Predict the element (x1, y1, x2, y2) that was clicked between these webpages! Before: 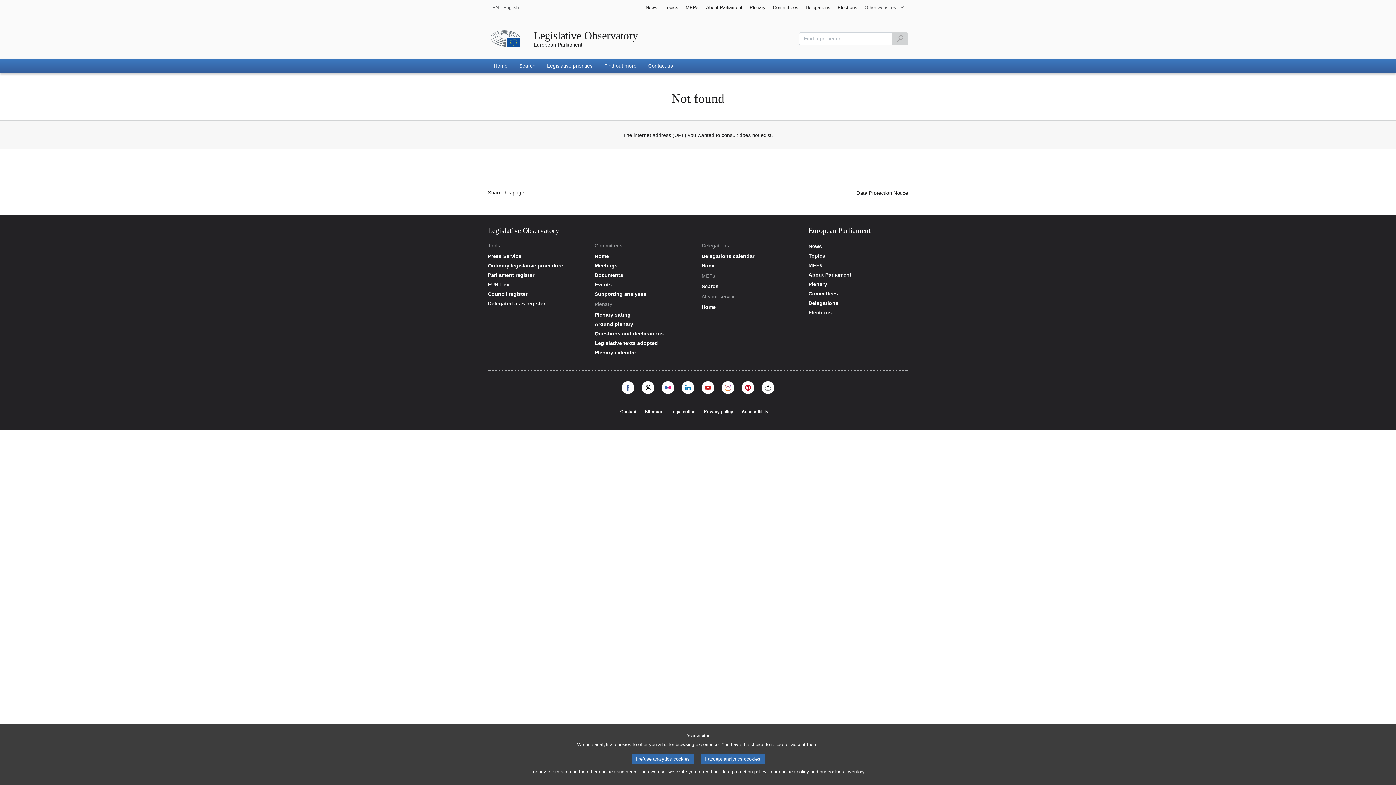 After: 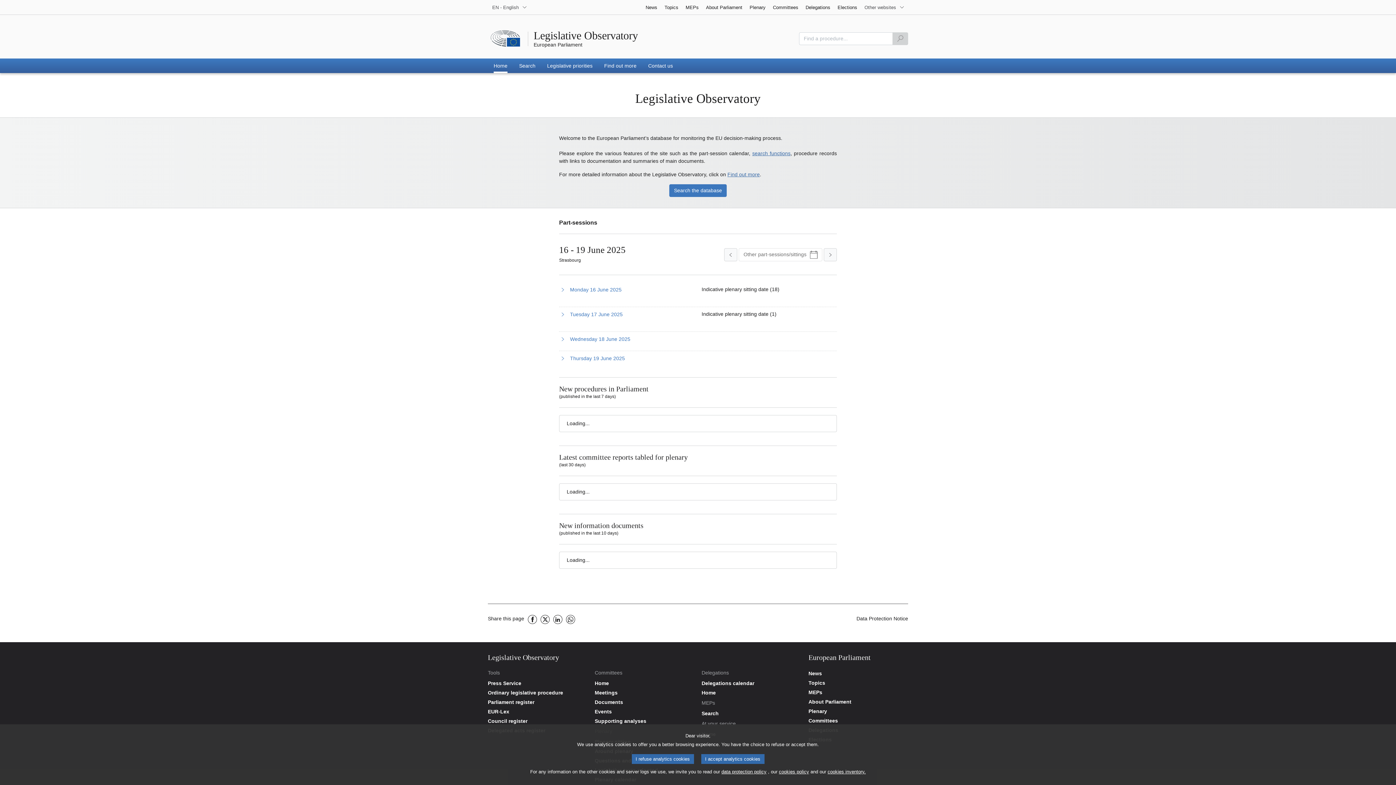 Action: label: Home bbox: (488, 58, 513, 73)